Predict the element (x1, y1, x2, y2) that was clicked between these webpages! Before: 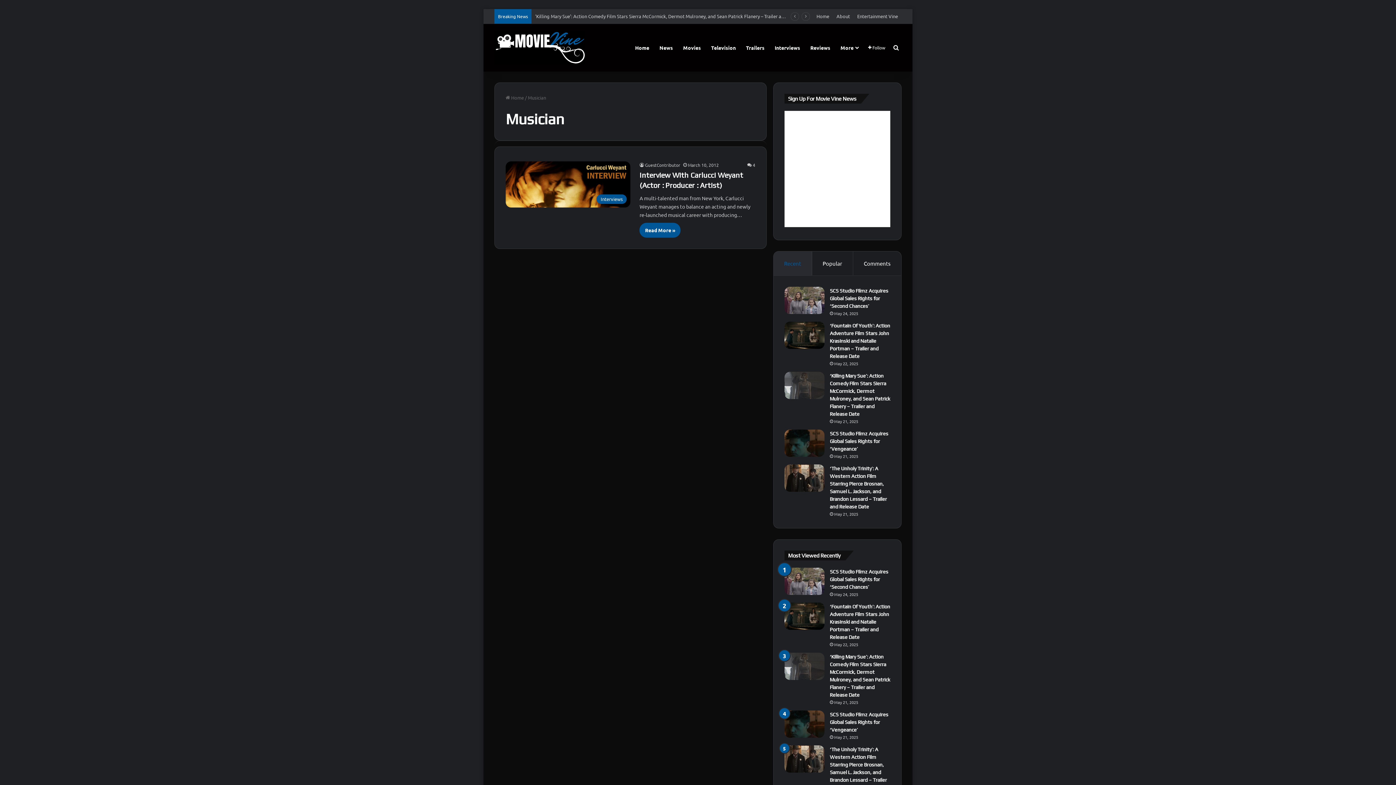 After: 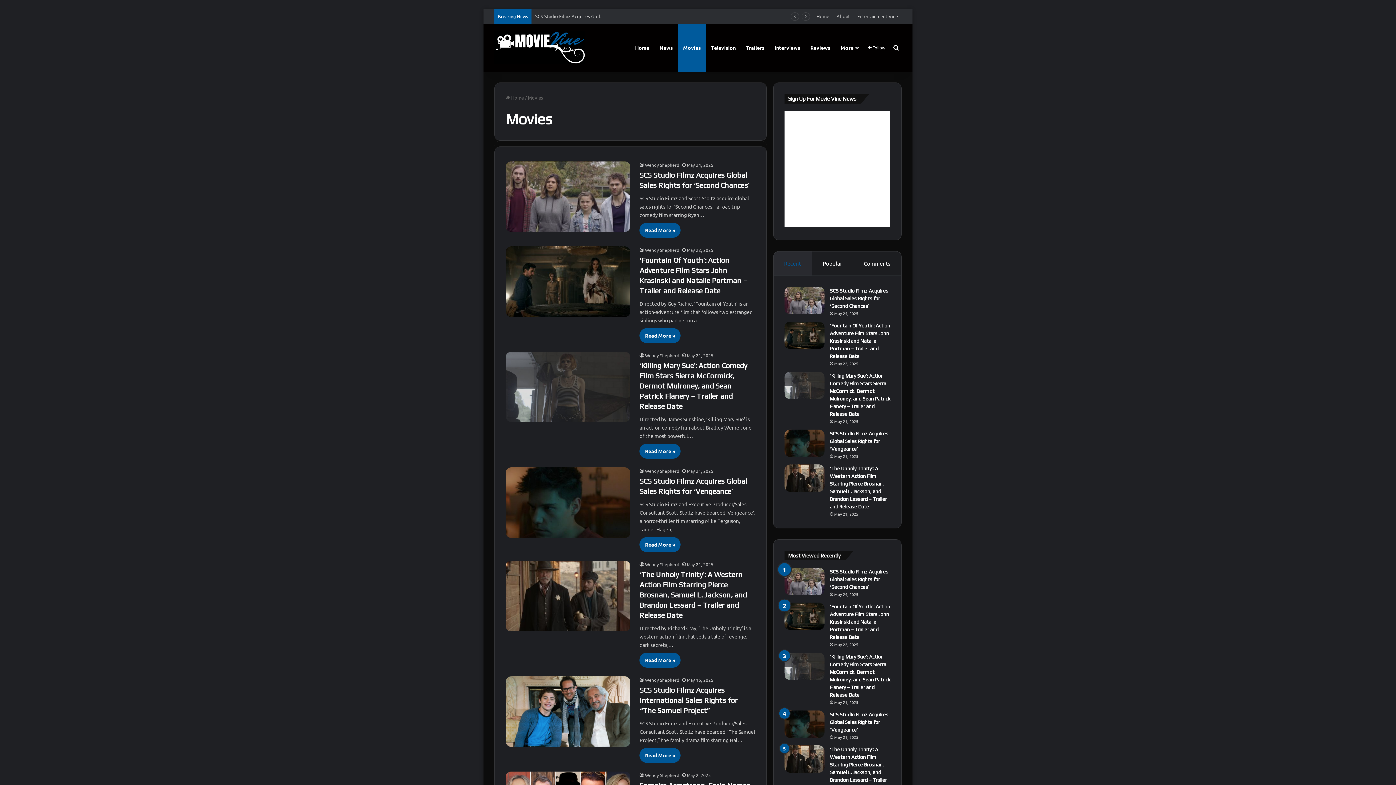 Action: bbox: (678, 23, 706, 71) label: Movies